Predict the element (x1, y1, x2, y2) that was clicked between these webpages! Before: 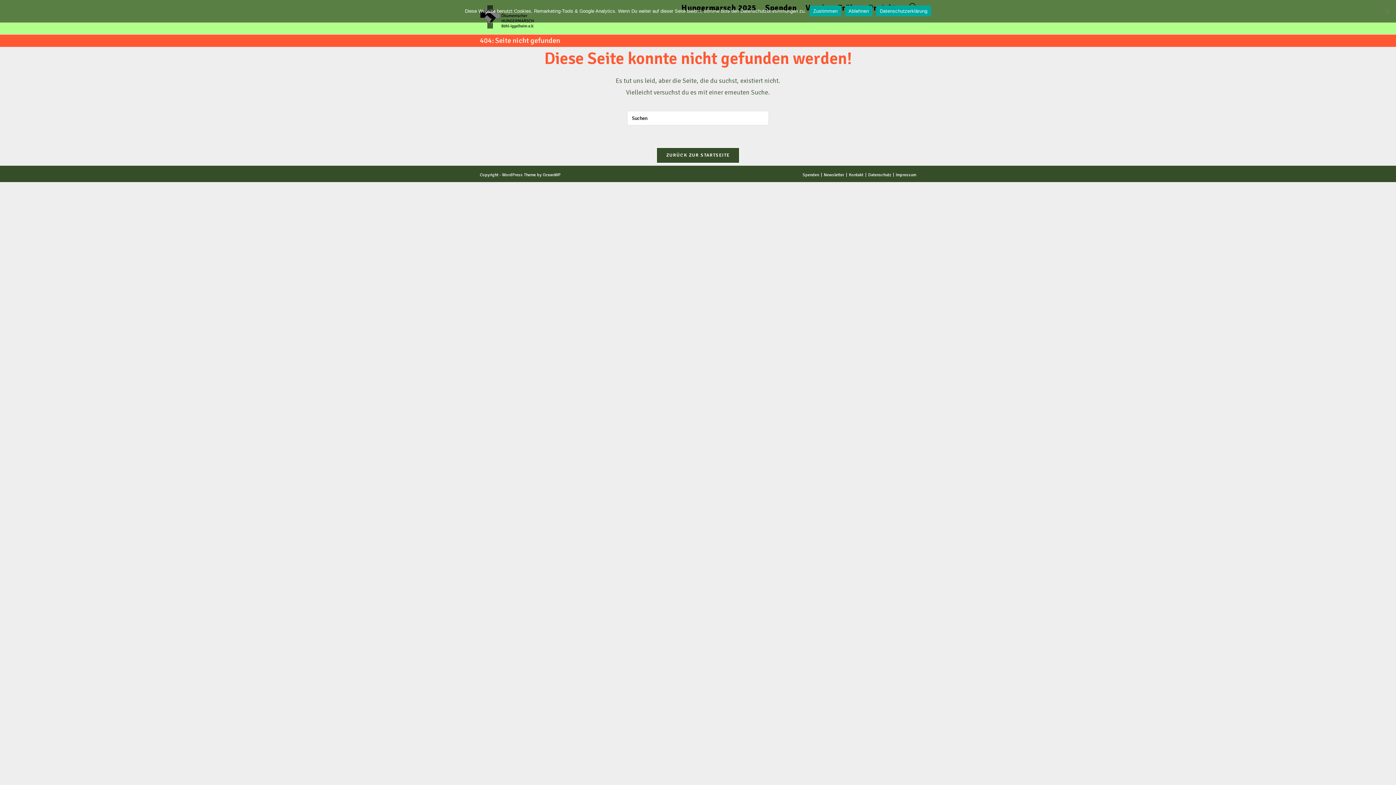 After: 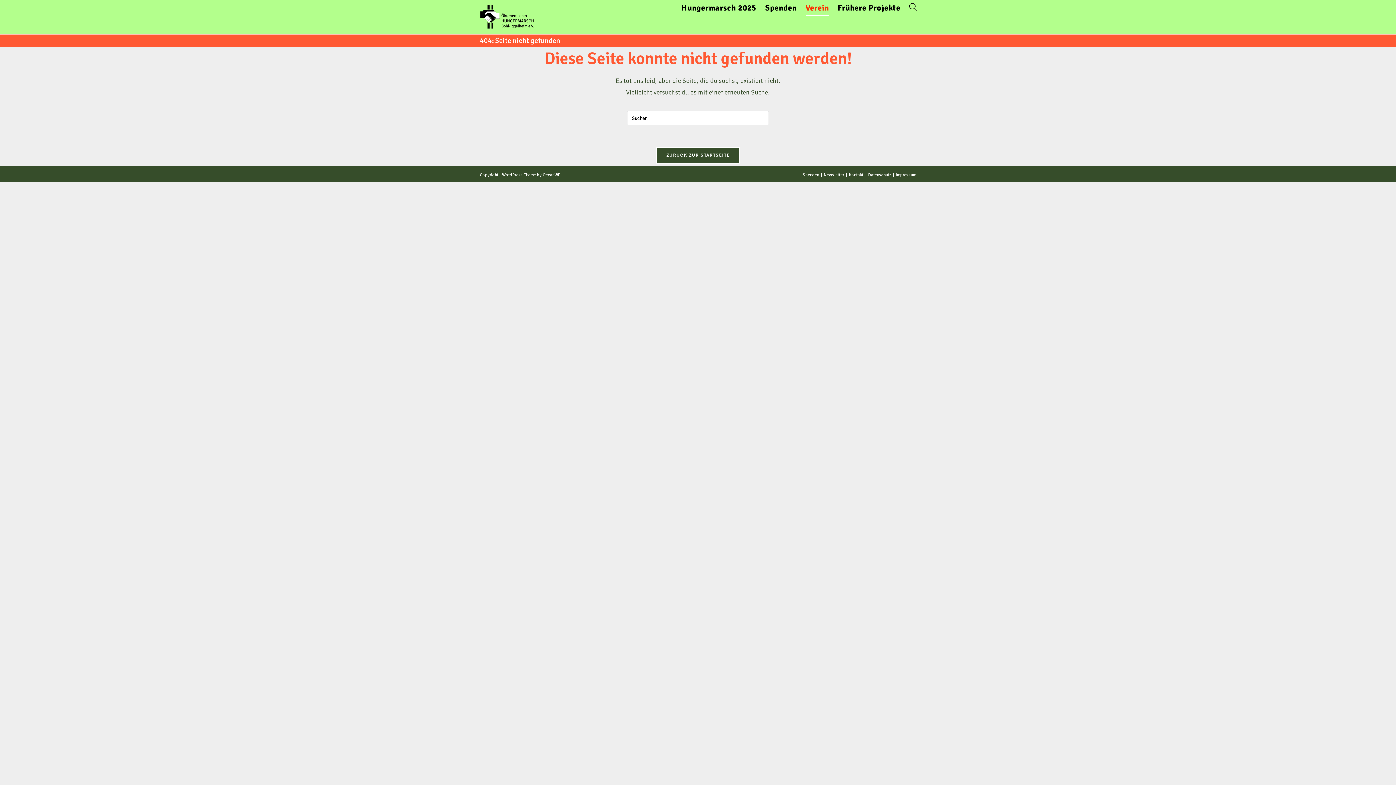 Action: label: Zustimmen bbox: (809, 5, 841, 16)